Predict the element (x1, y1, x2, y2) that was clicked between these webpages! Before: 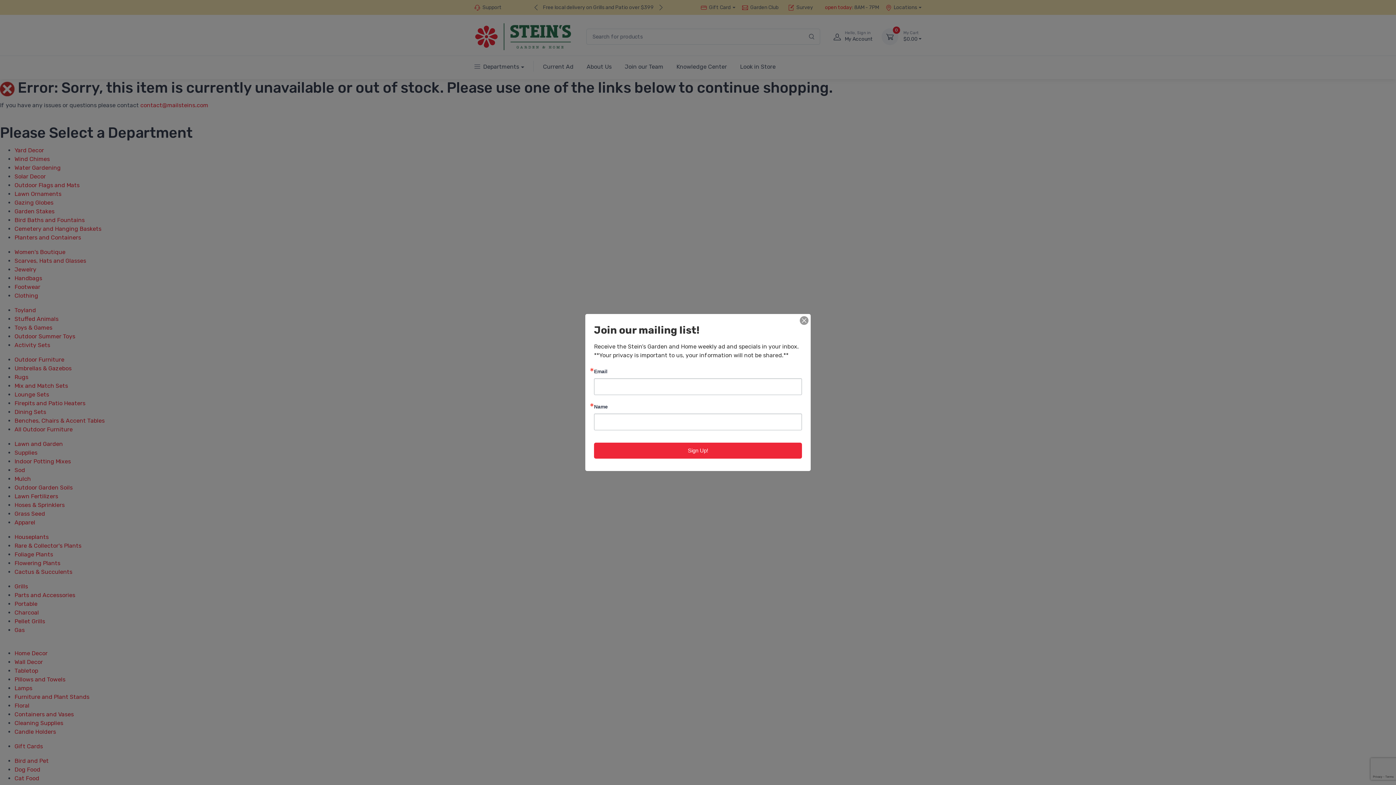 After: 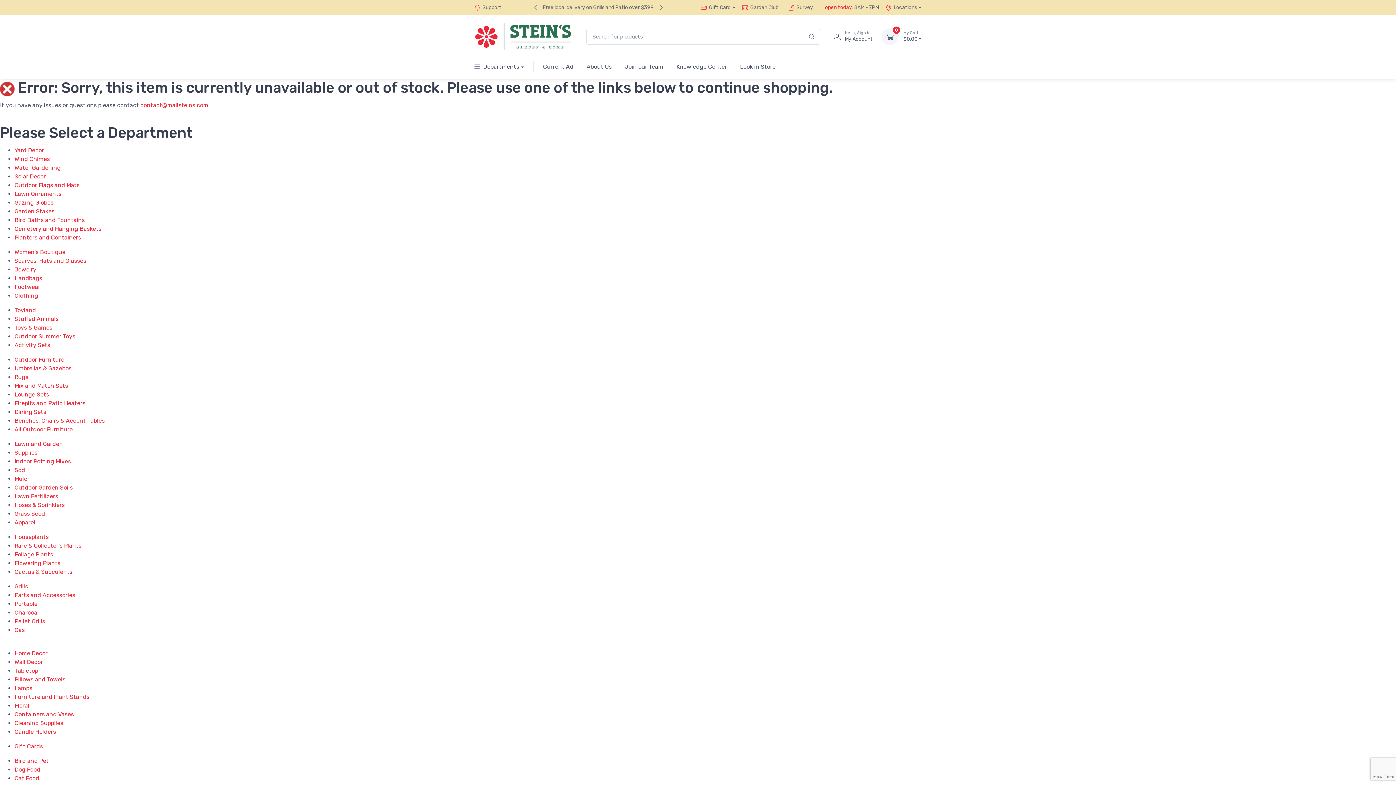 Action: bbox: (800, 316, 808, 325)